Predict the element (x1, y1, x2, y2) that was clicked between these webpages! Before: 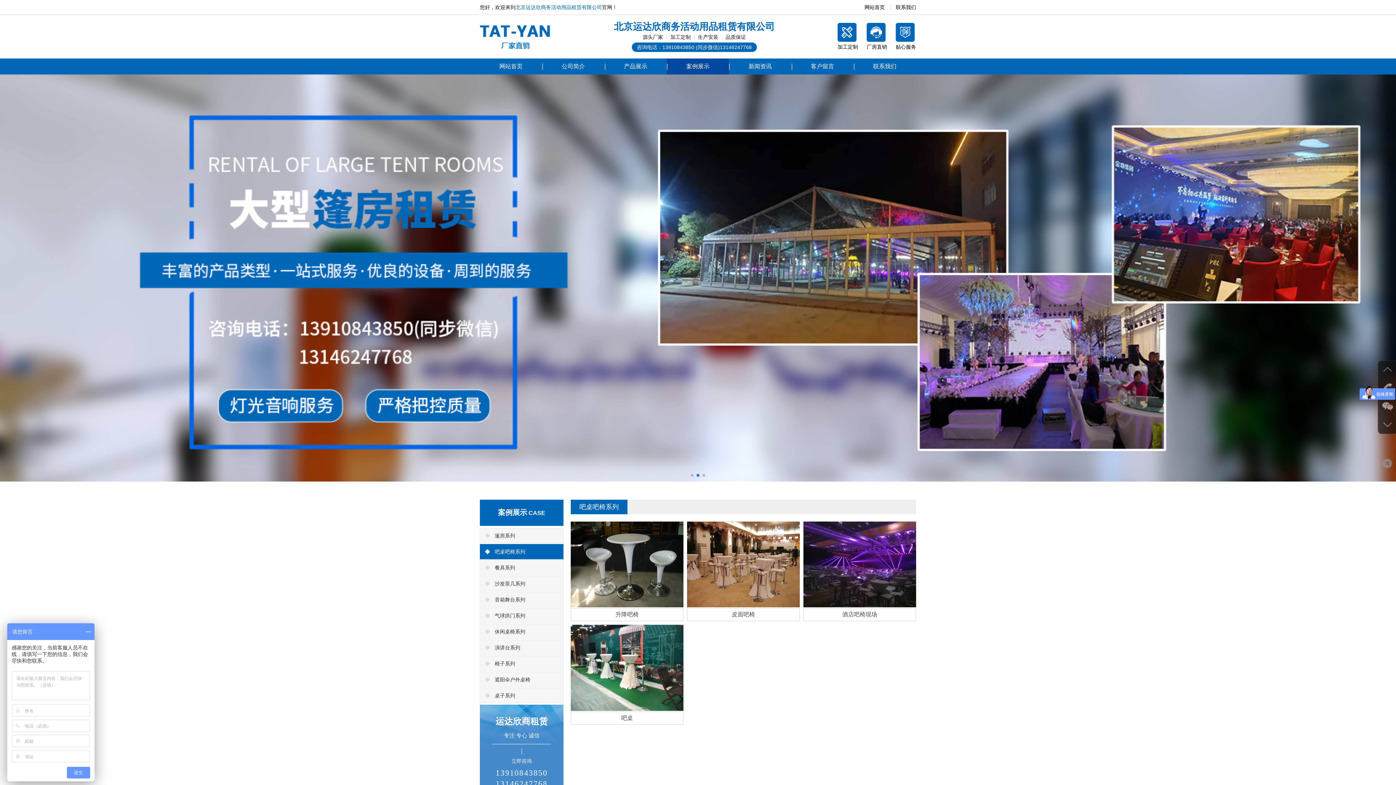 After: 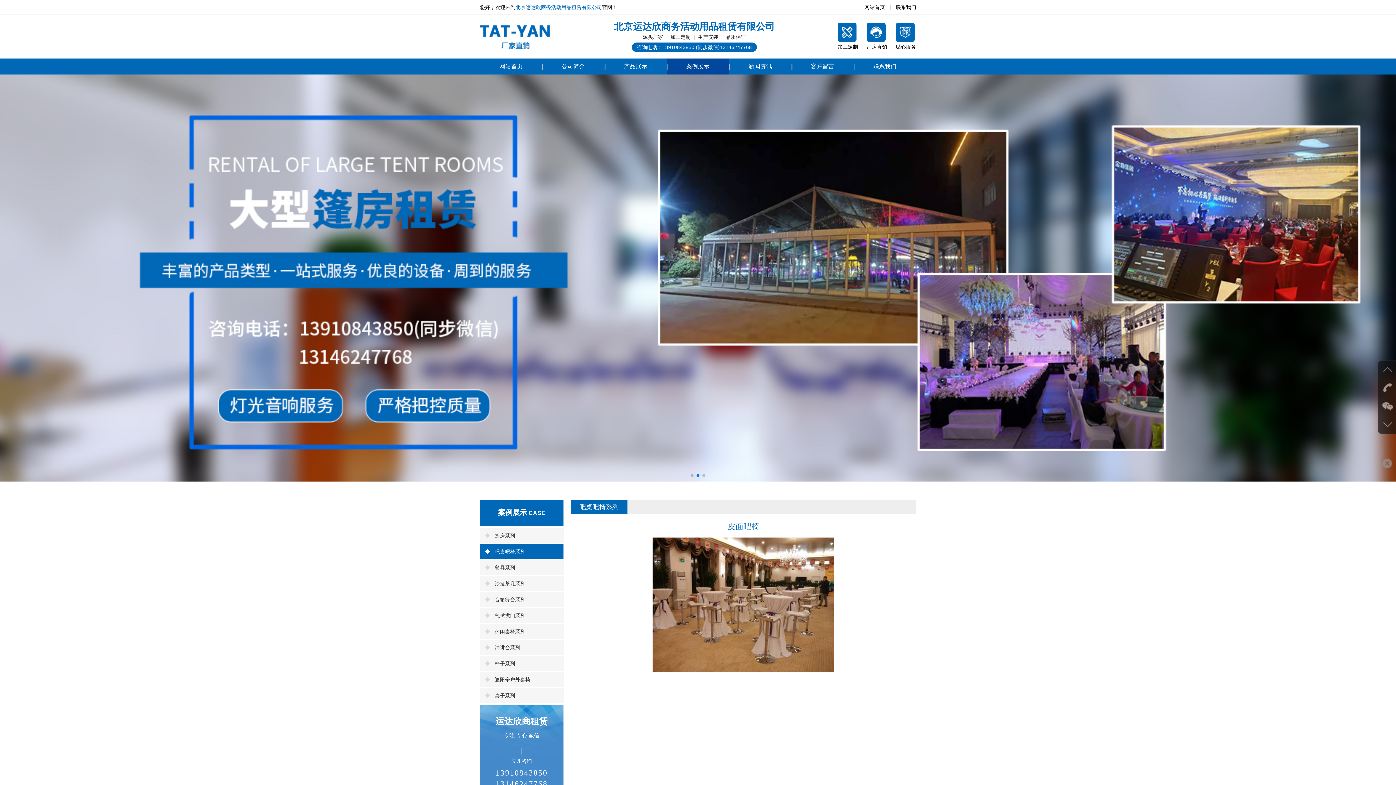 Action: label: 皮面吧椅 bbox: (687, 521, 799, 621)